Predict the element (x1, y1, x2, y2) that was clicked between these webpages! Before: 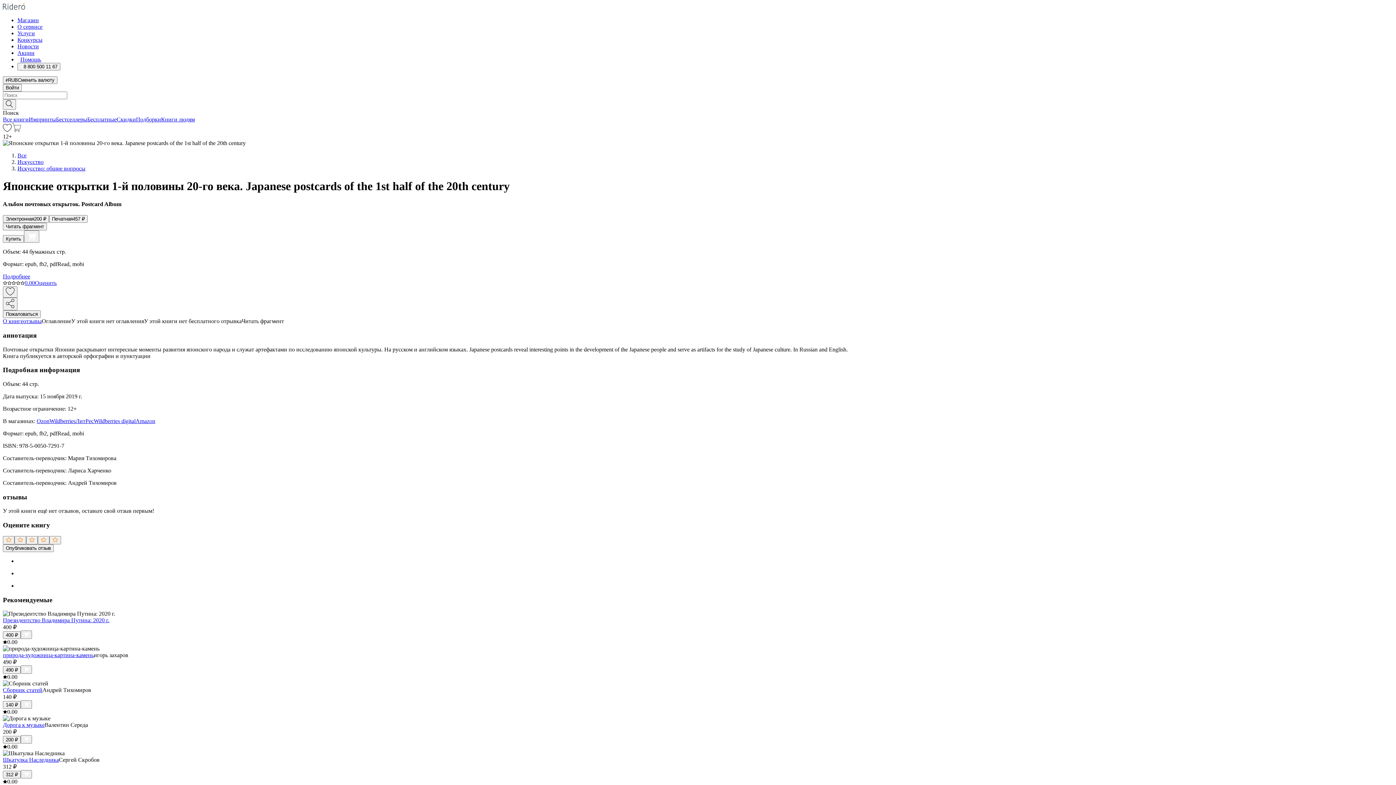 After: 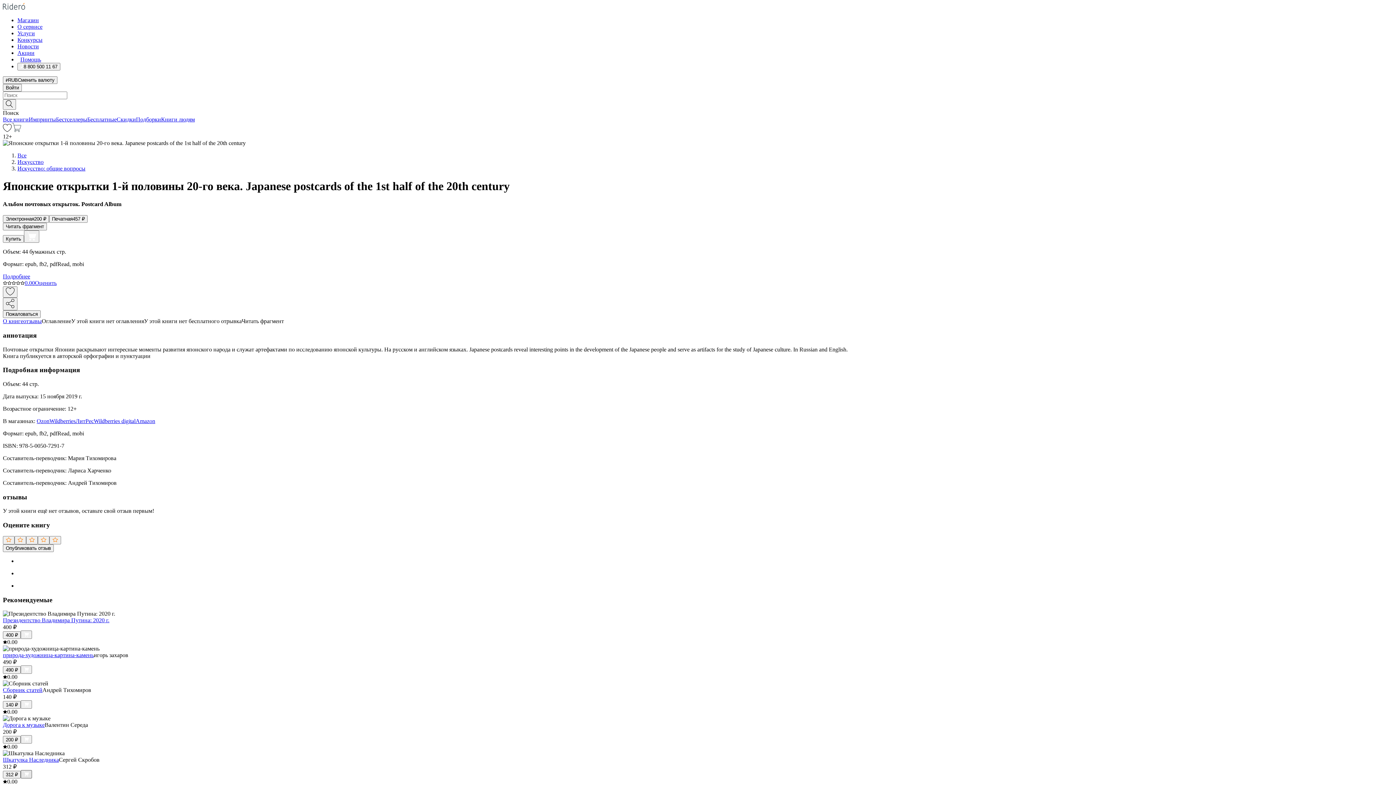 Action: bbox: (20, 770, 32, 779)